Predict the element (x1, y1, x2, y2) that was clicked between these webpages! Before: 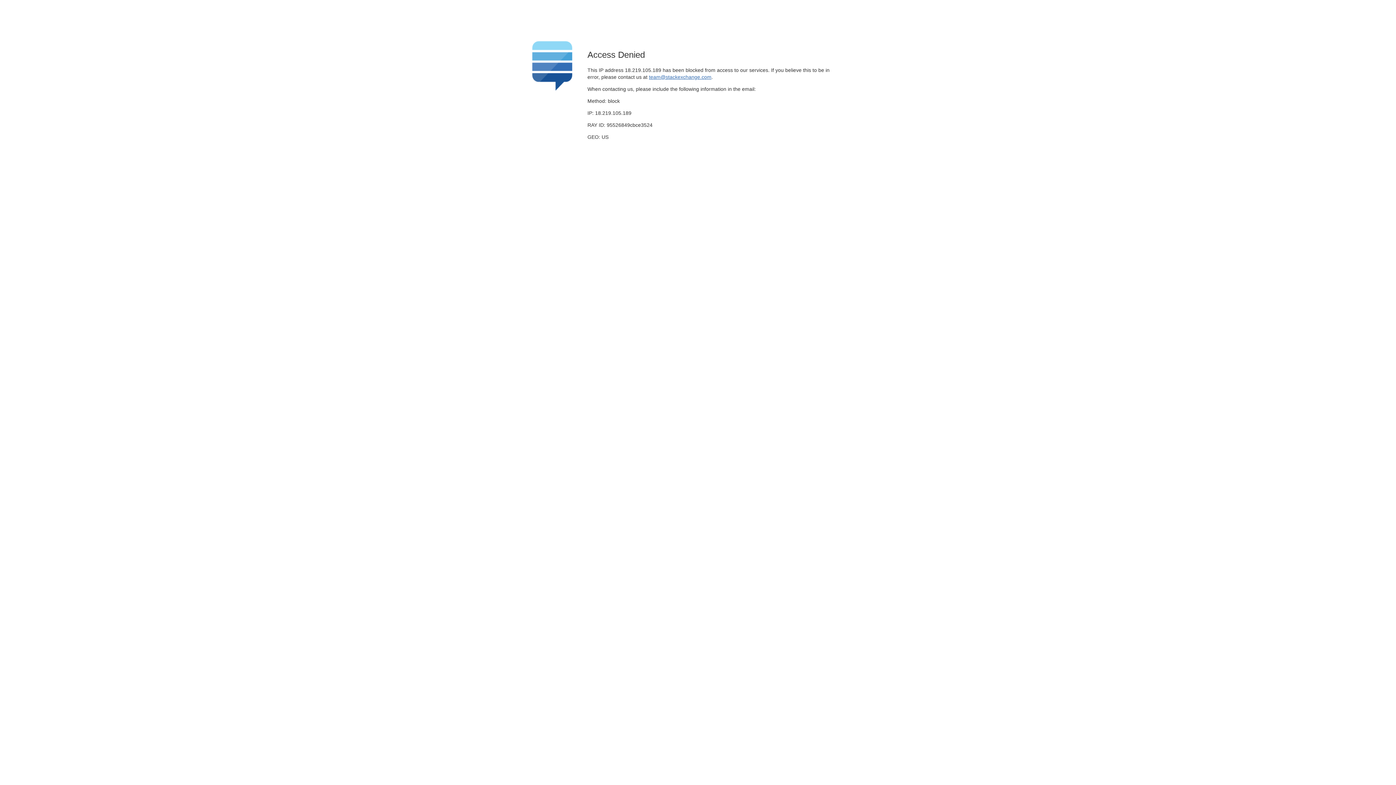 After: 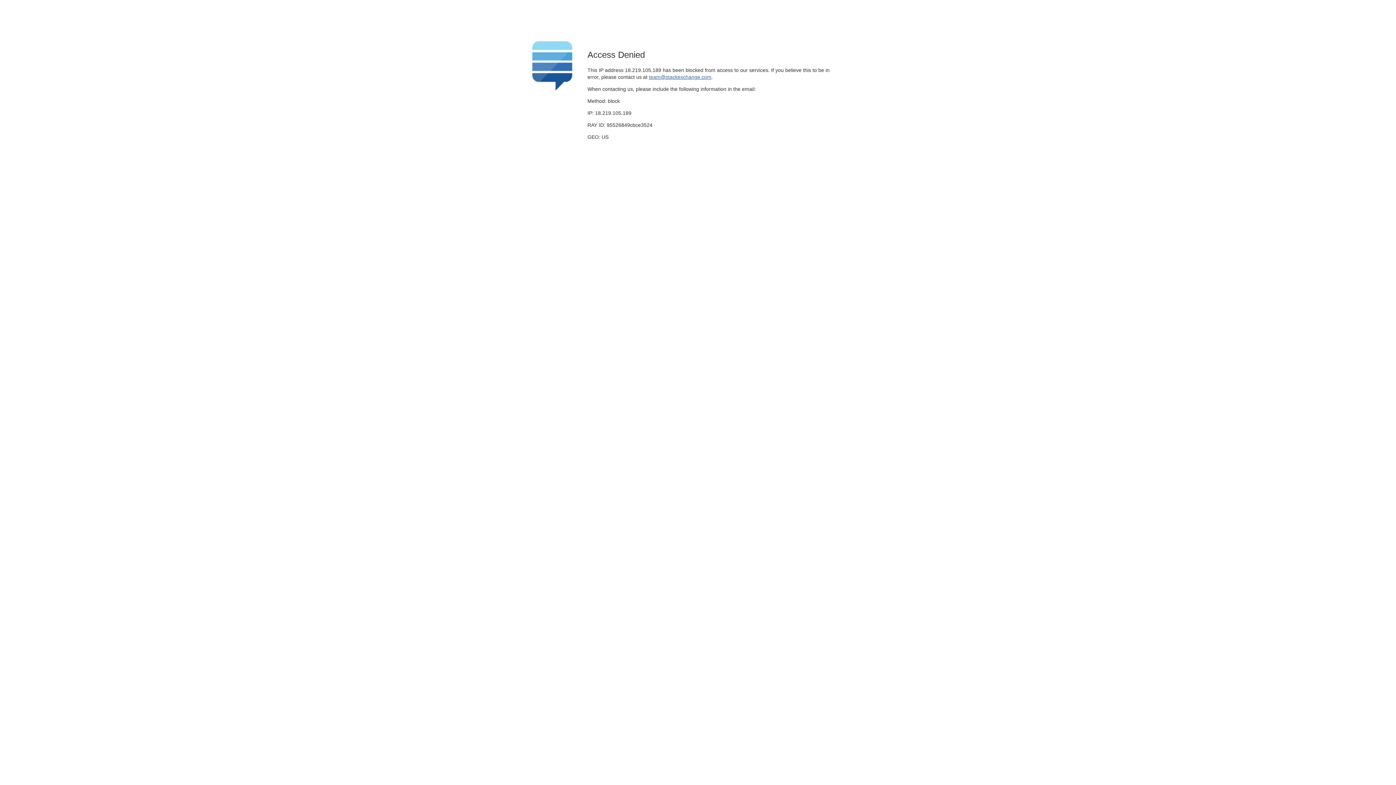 Action: label: team@stackexchange.com bbox: (649, 74, 711, 79)